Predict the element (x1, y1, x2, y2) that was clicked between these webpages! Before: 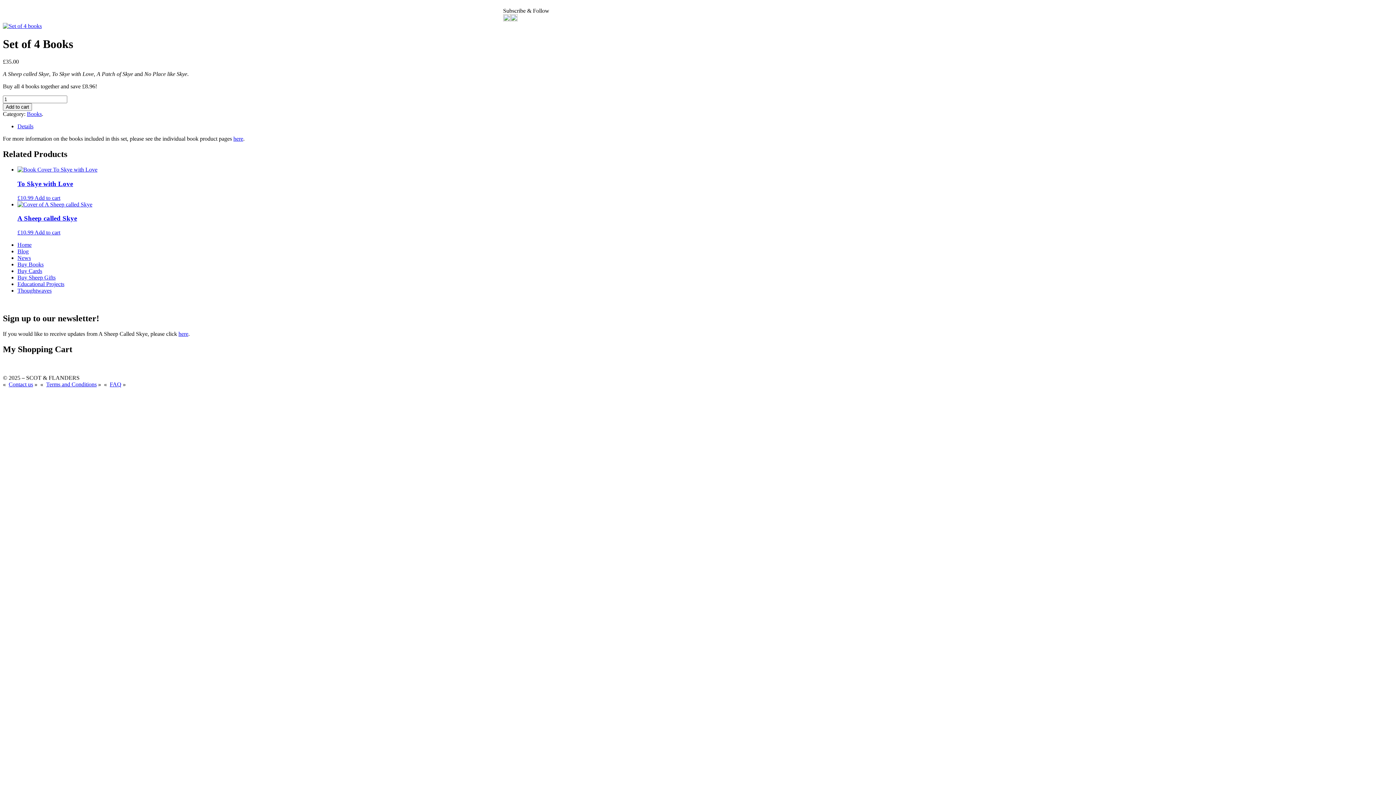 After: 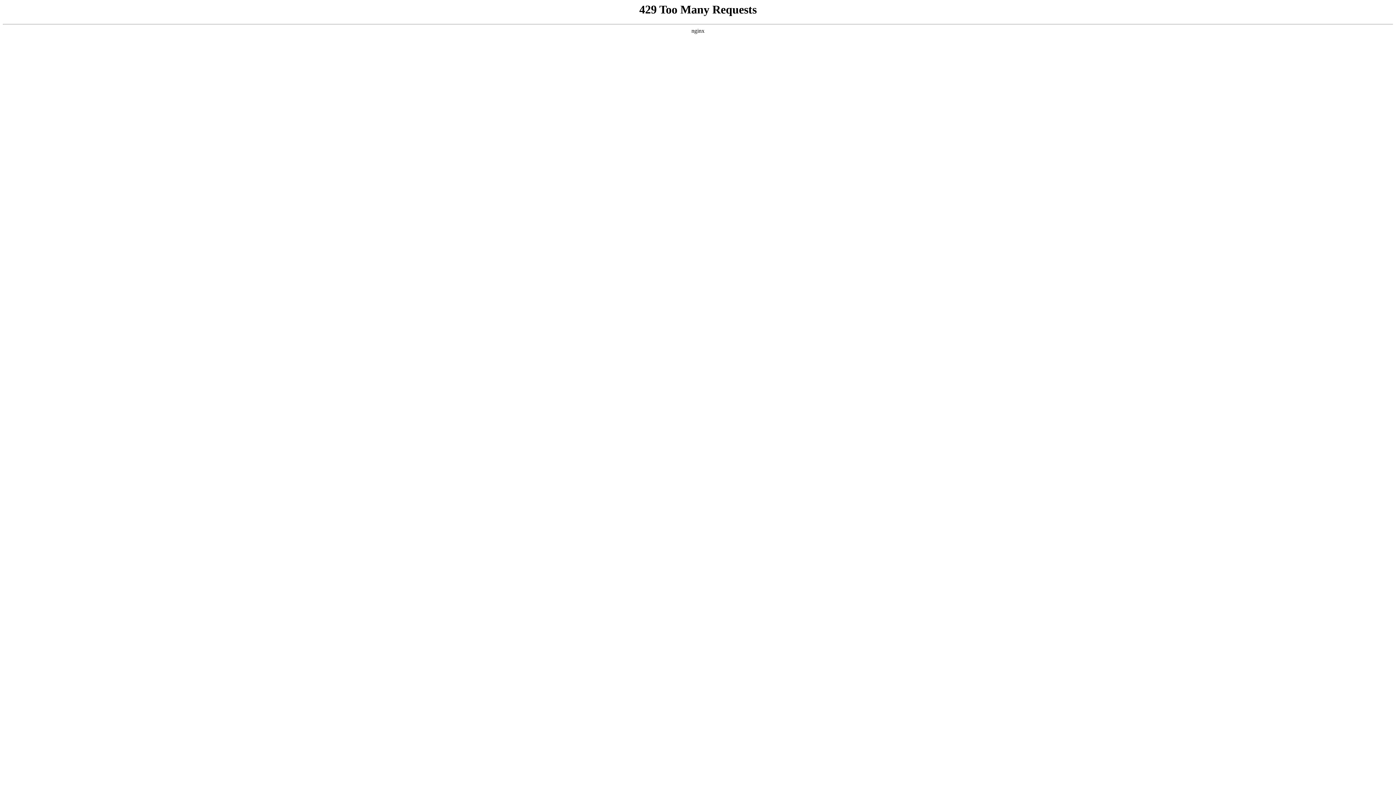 Action: bbox: (34, 194, 60, 200) label: Add to cart